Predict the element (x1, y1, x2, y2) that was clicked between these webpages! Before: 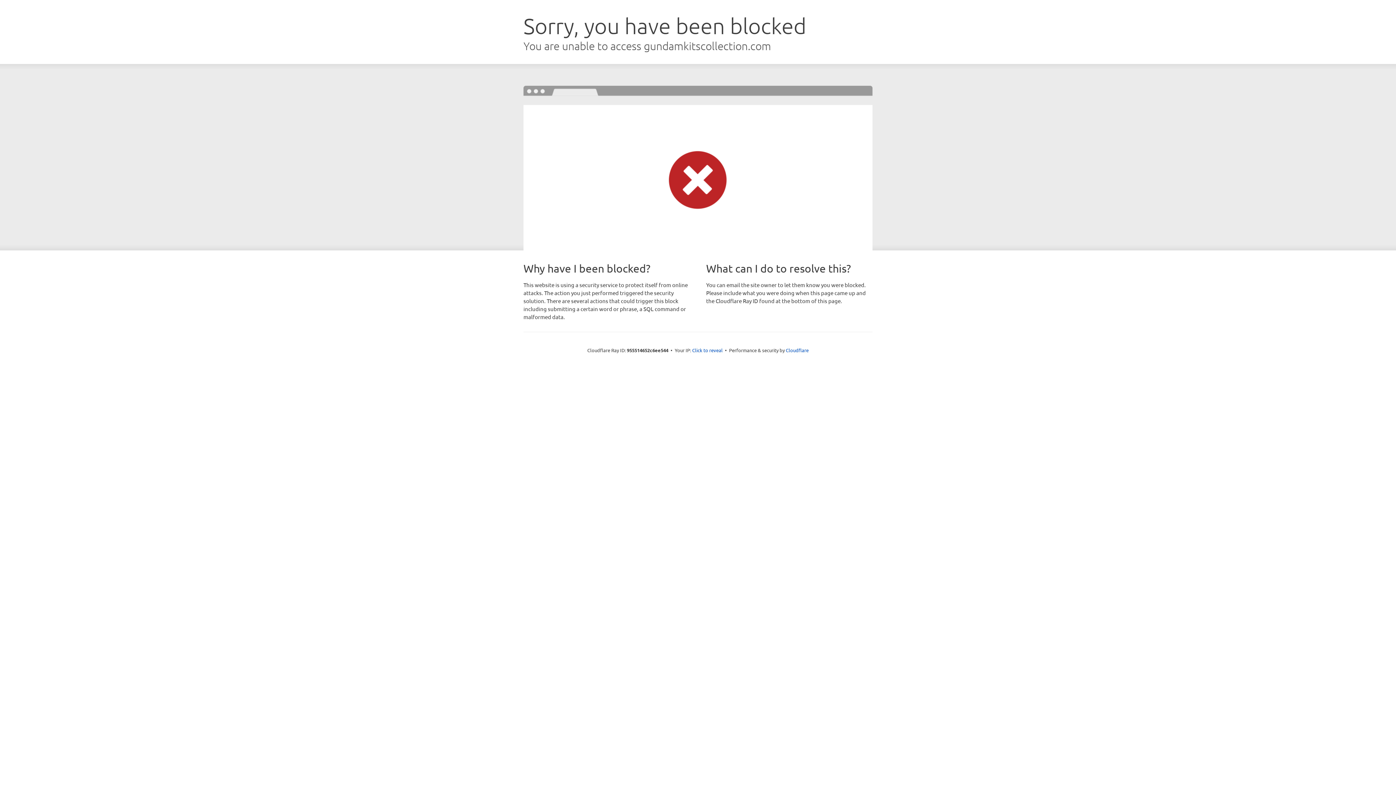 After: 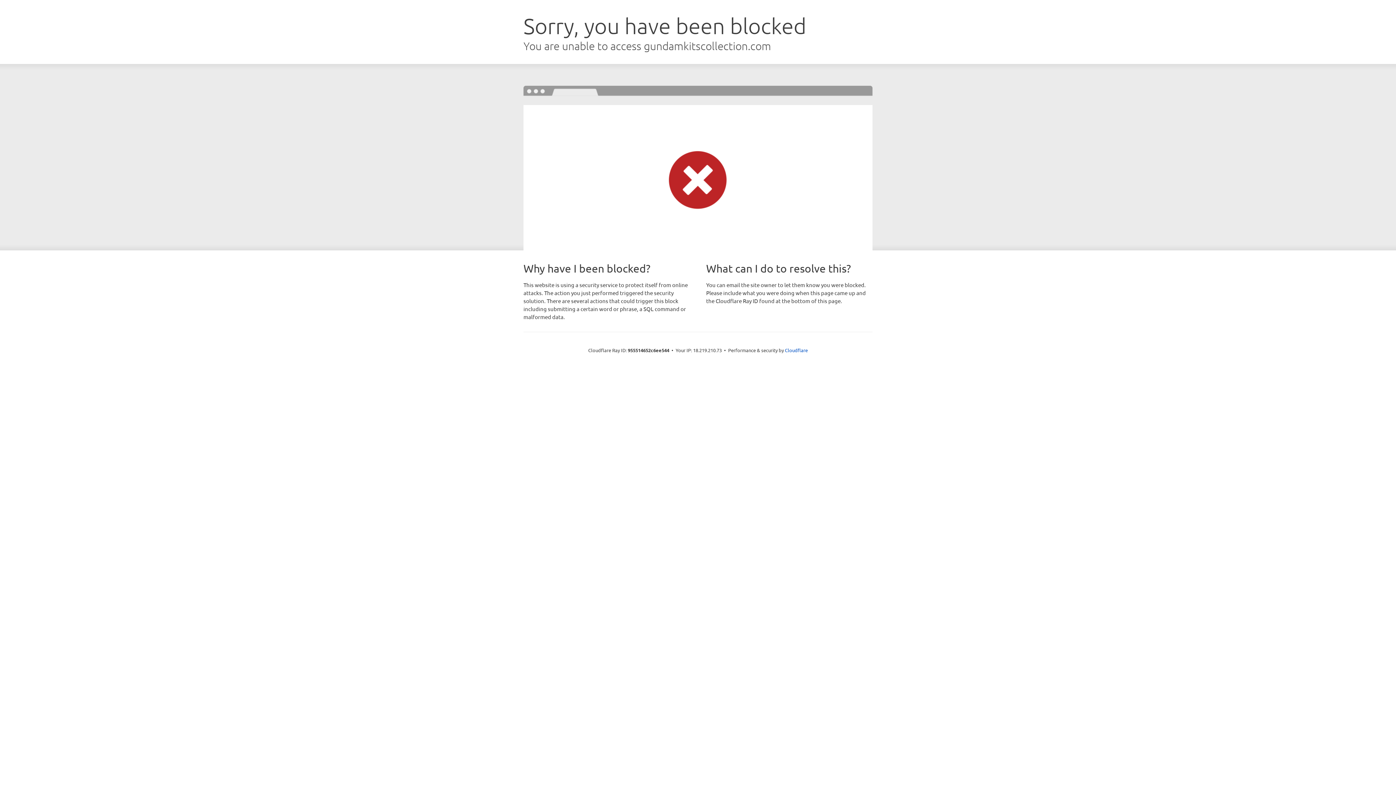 Action: label: Click to reveal bbox: (692, 346, 722, 353)